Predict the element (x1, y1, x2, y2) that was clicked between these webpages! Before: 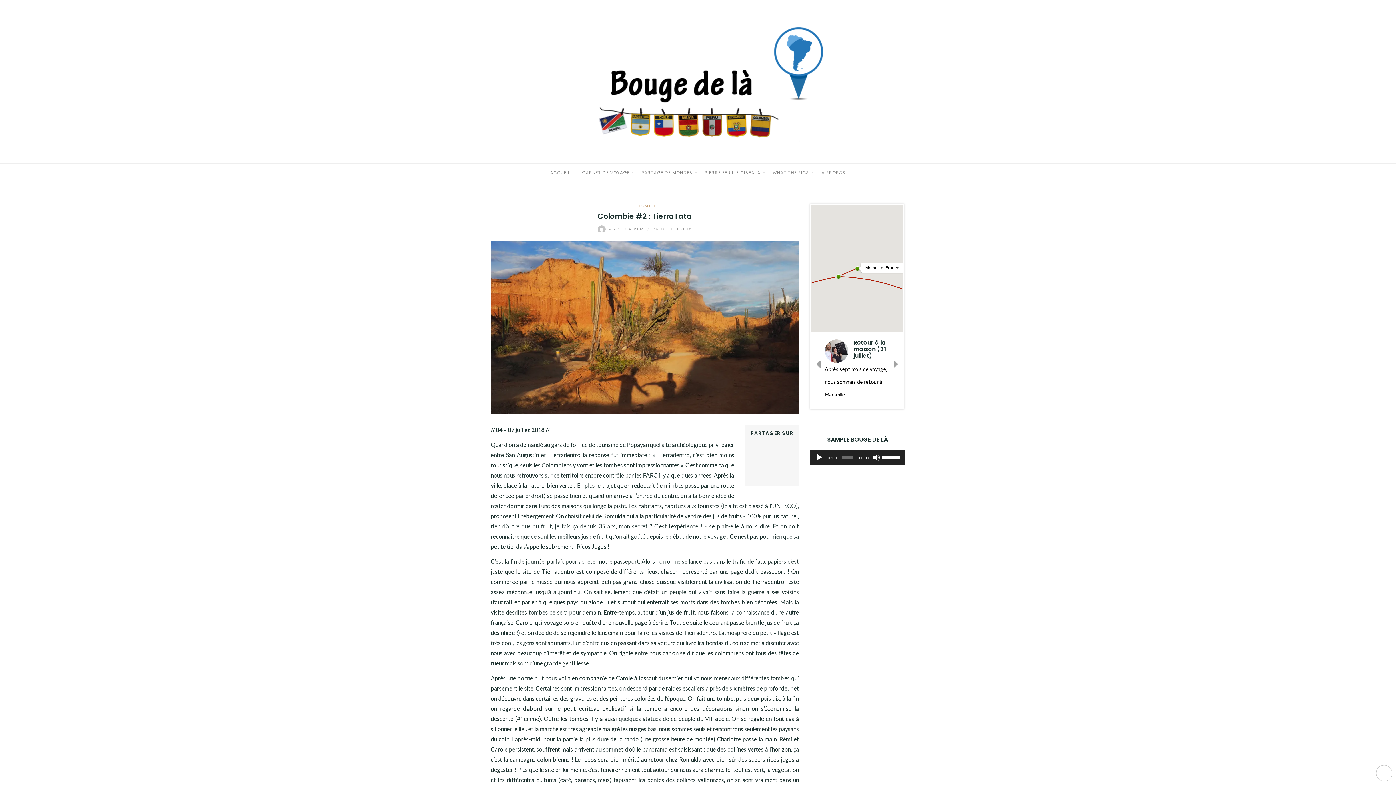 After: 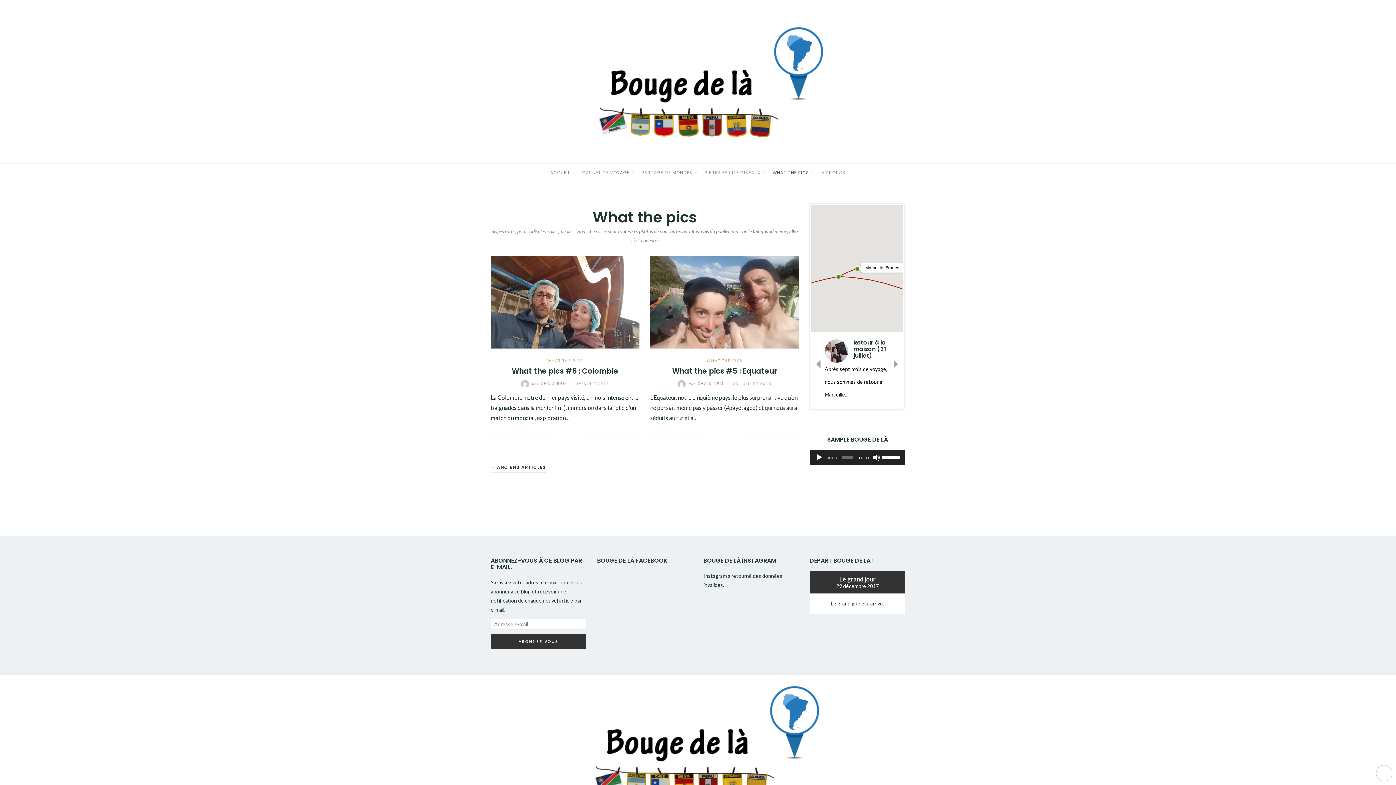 Action: label: WHAT THE PICS bbox: (772, 169, 809, 175)